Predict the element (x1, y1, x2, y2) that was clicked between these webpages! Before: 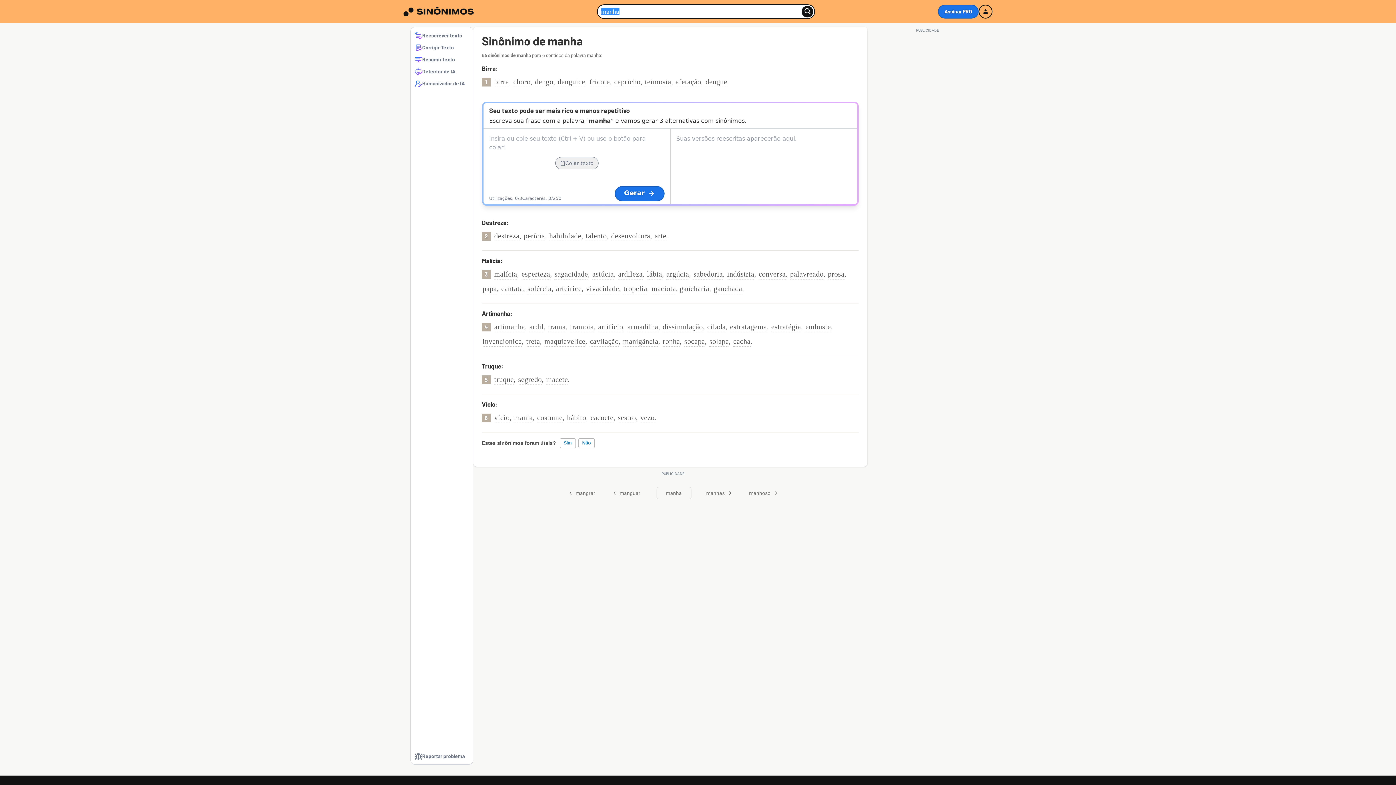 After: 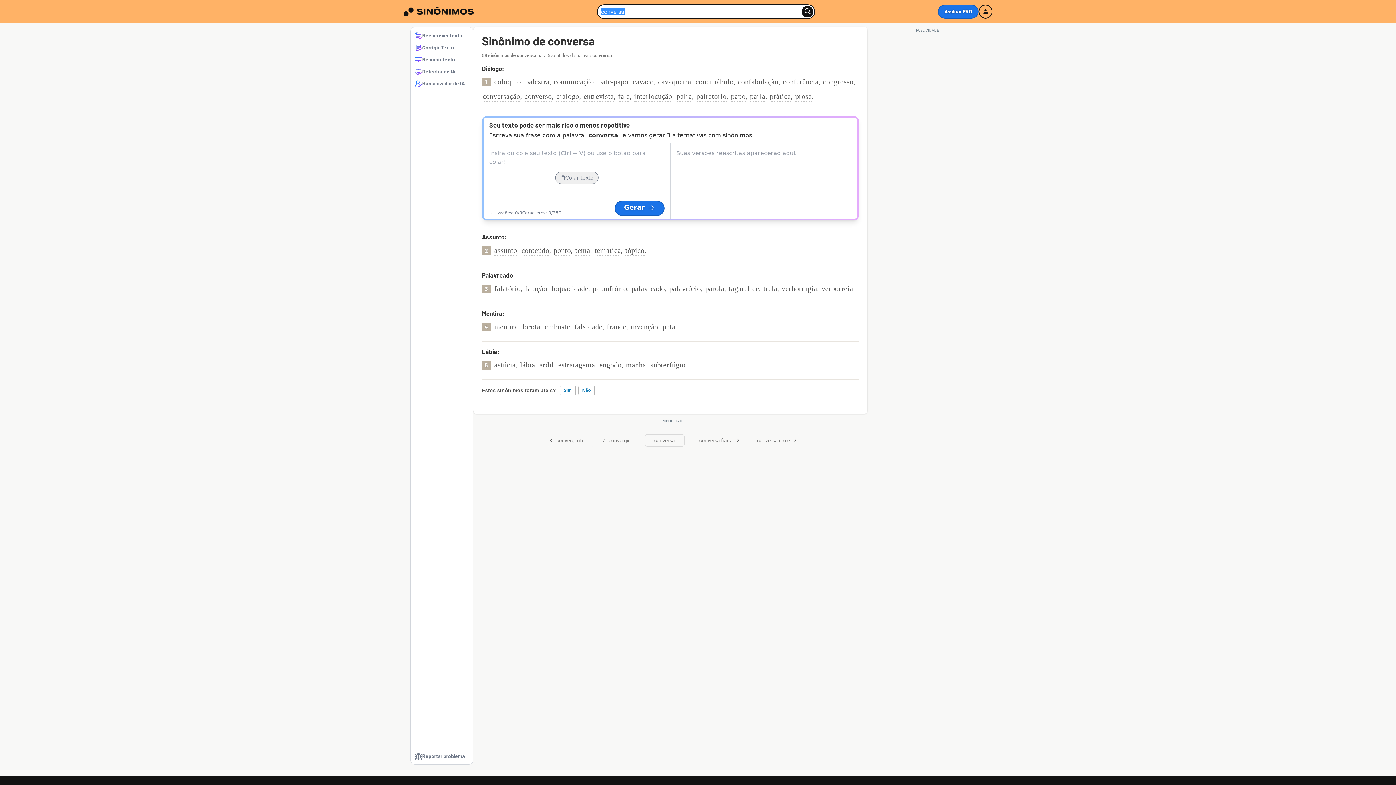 Action: bbox: (758, 269, 785, 279) label: conversa